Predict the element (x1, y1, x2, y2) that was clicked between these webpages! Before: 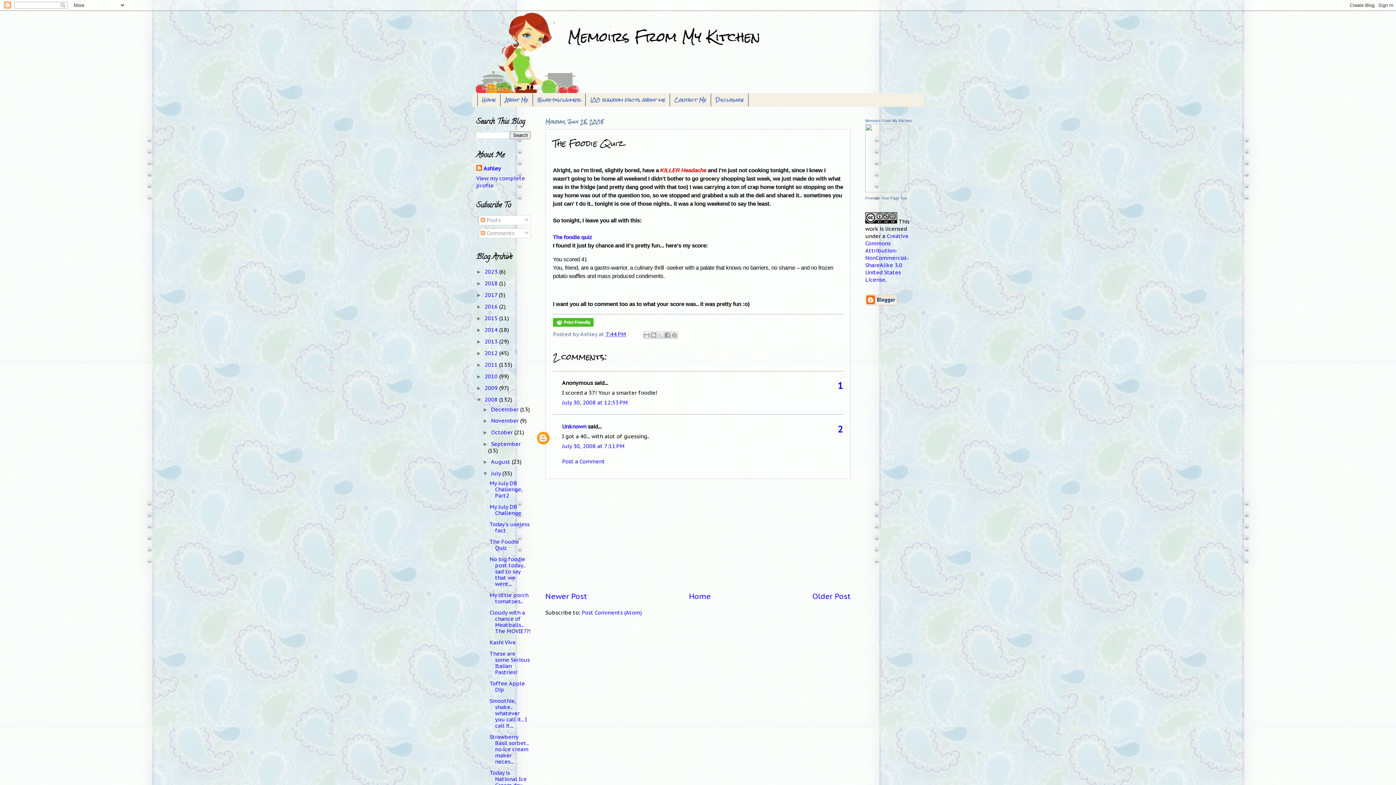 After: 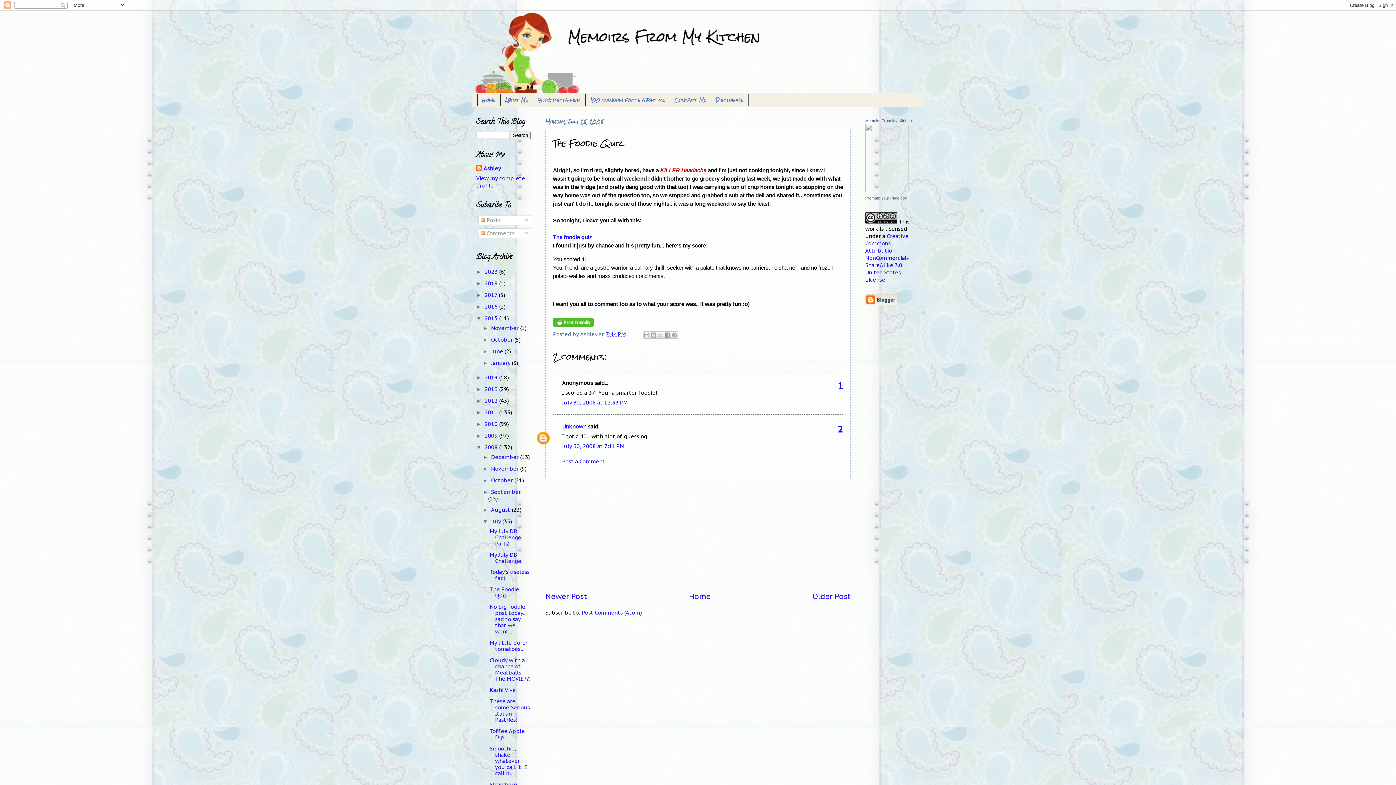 Action: label: ►   bbox: (476, 315, 484, 321)